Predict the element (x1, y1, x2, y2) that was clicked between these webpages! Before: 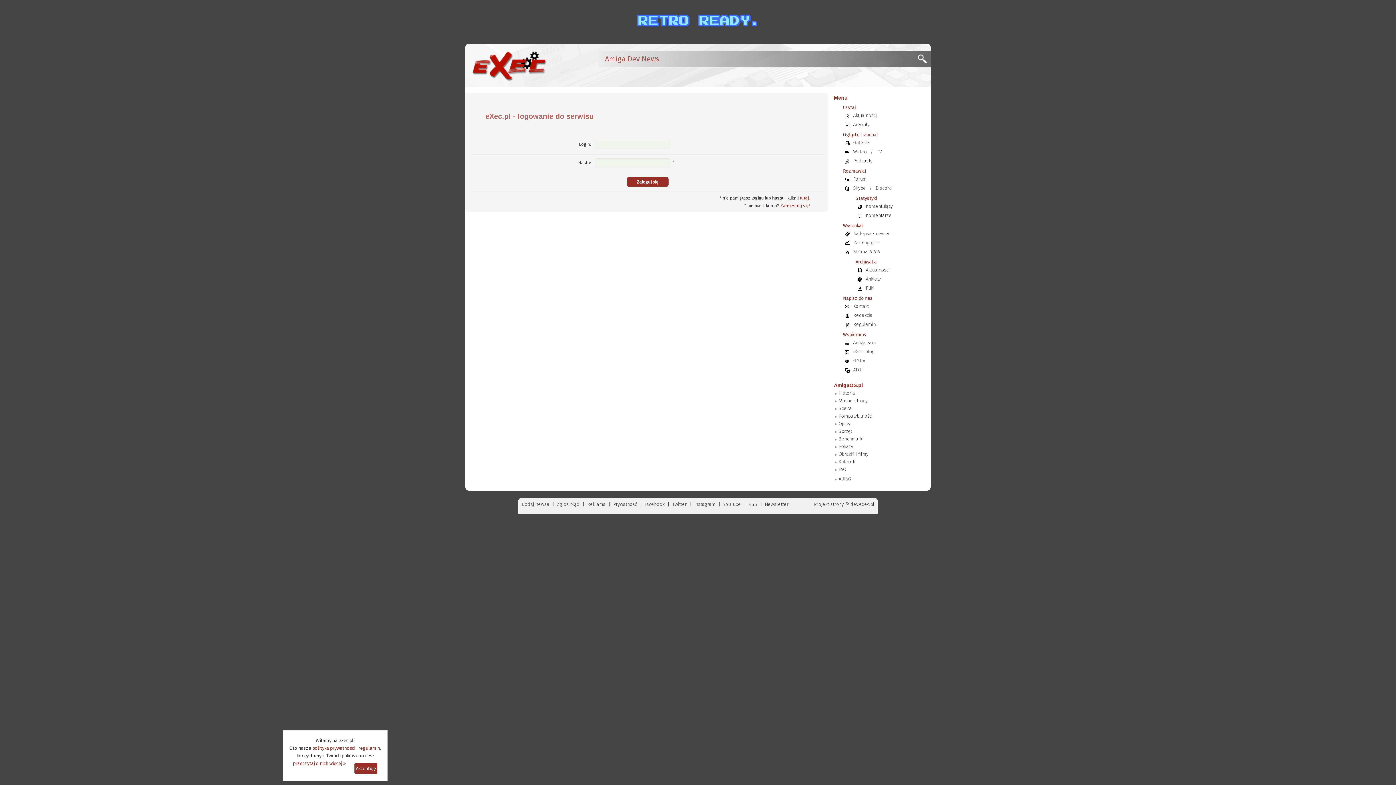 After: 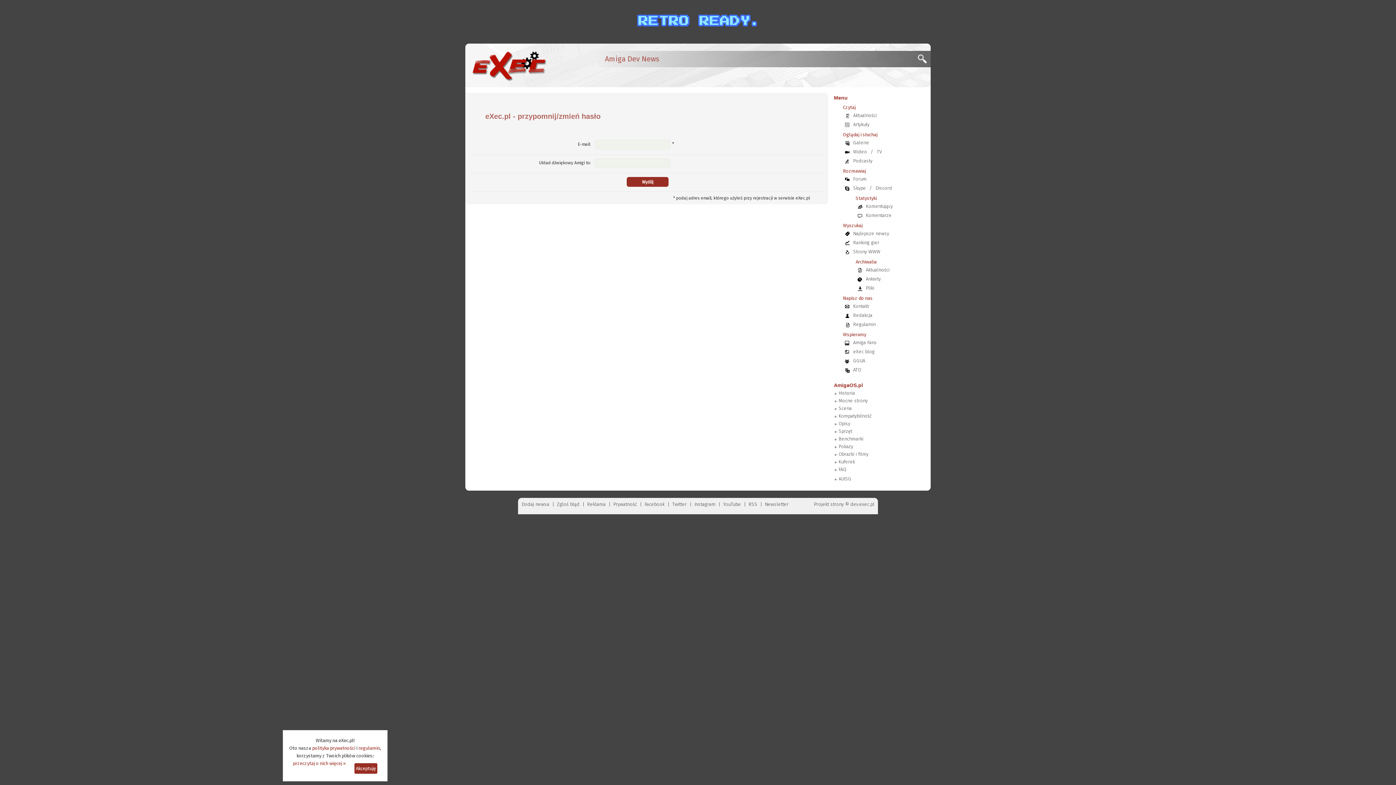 Action: label: tutaj bbox: (799, 195, 809, 200)